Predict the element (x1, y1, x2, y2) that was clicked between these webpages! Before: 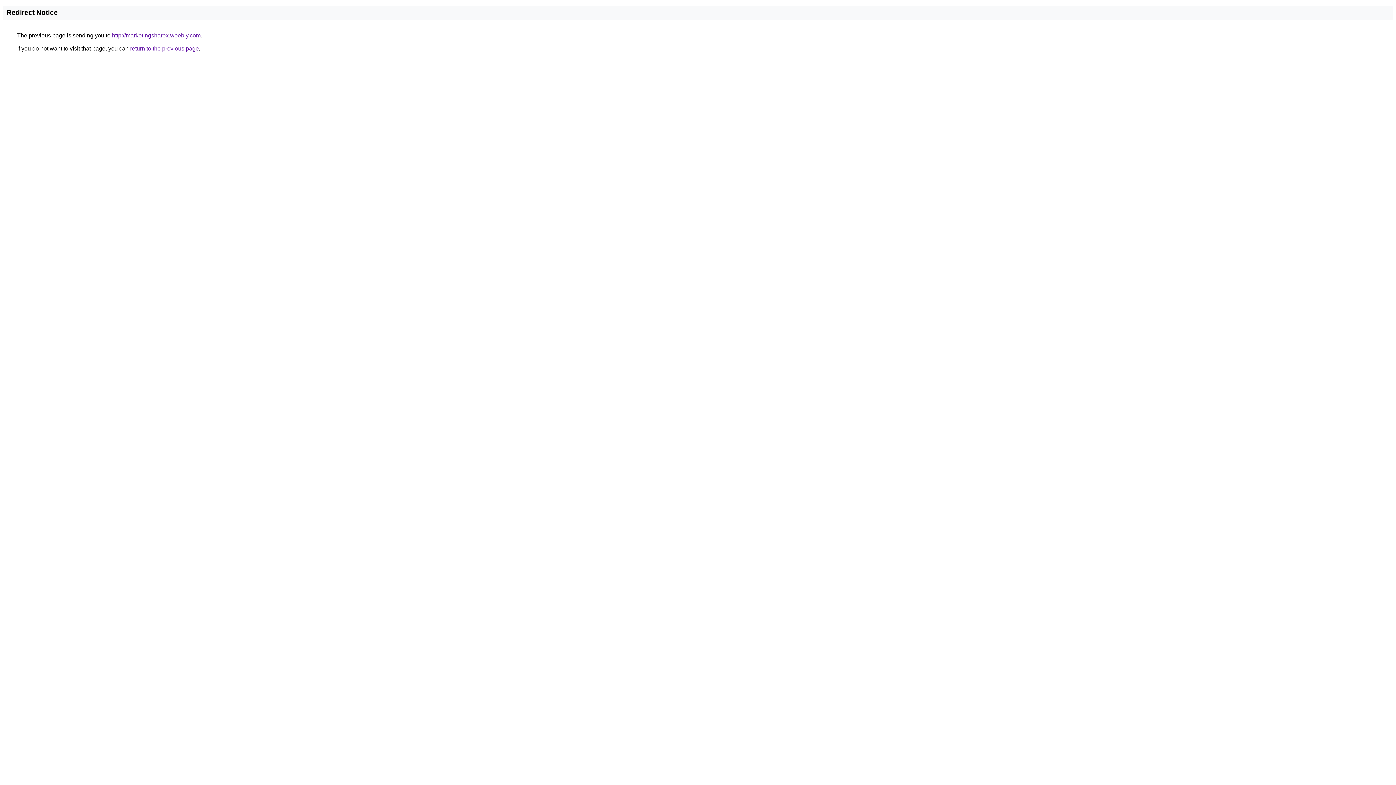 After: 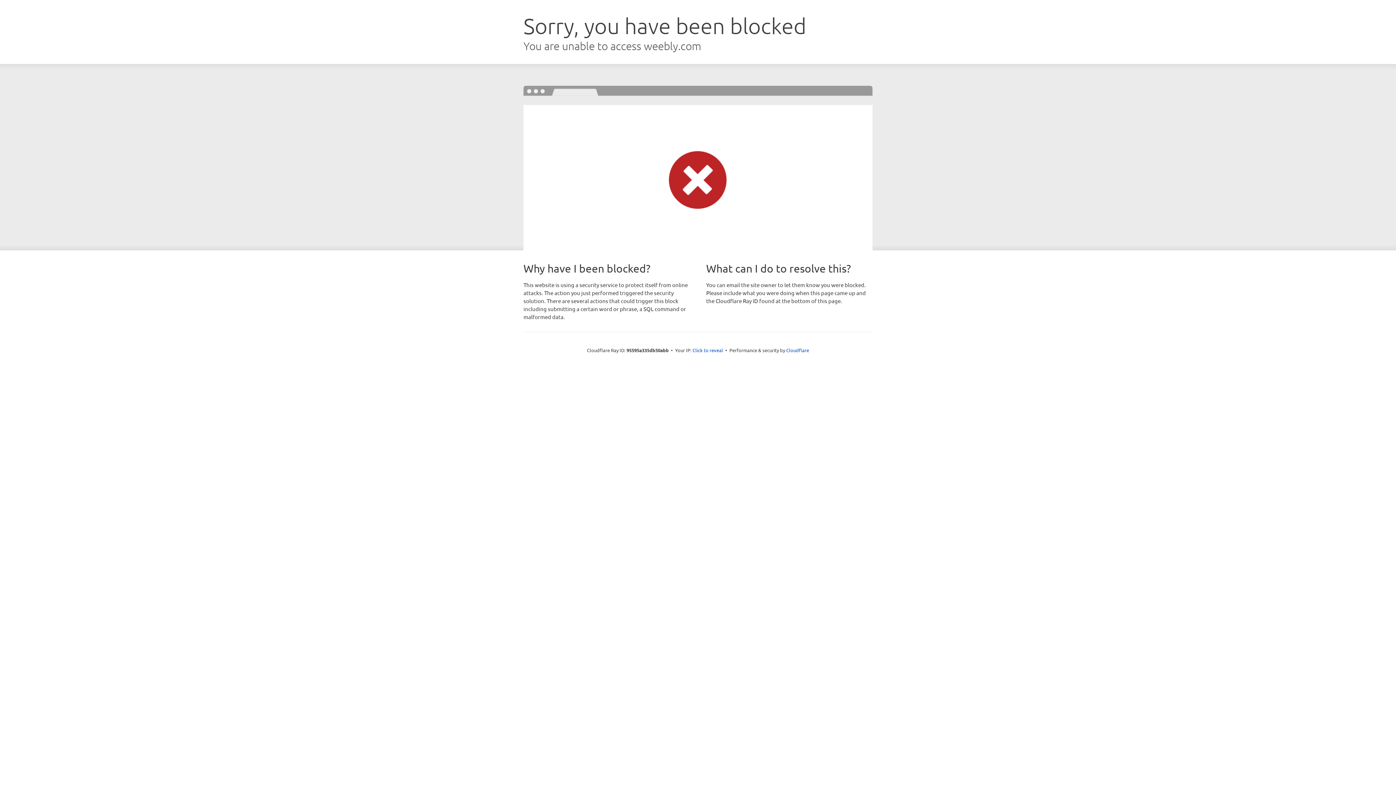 Action: bbox: (112, 32, 200, 38) label: http://marketingsharex.weebly.com